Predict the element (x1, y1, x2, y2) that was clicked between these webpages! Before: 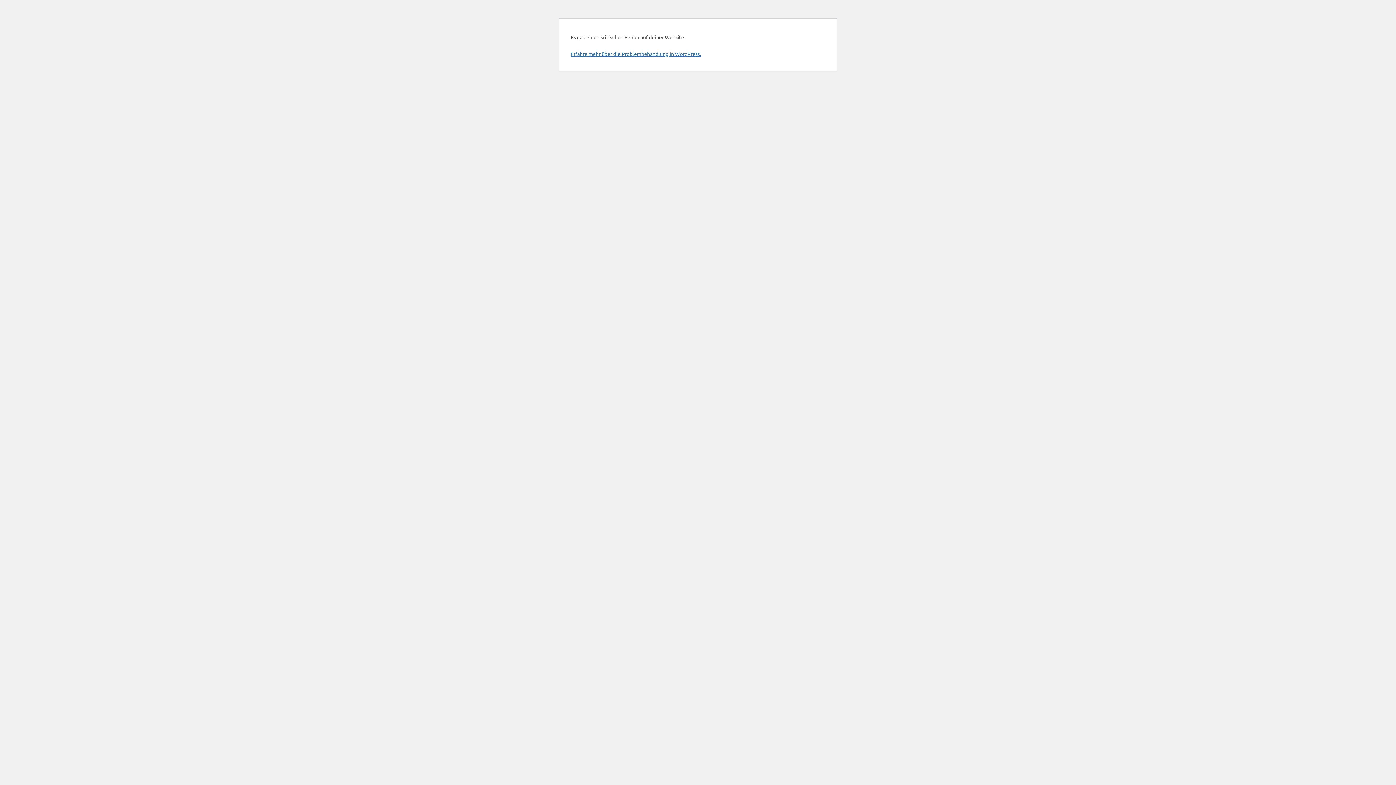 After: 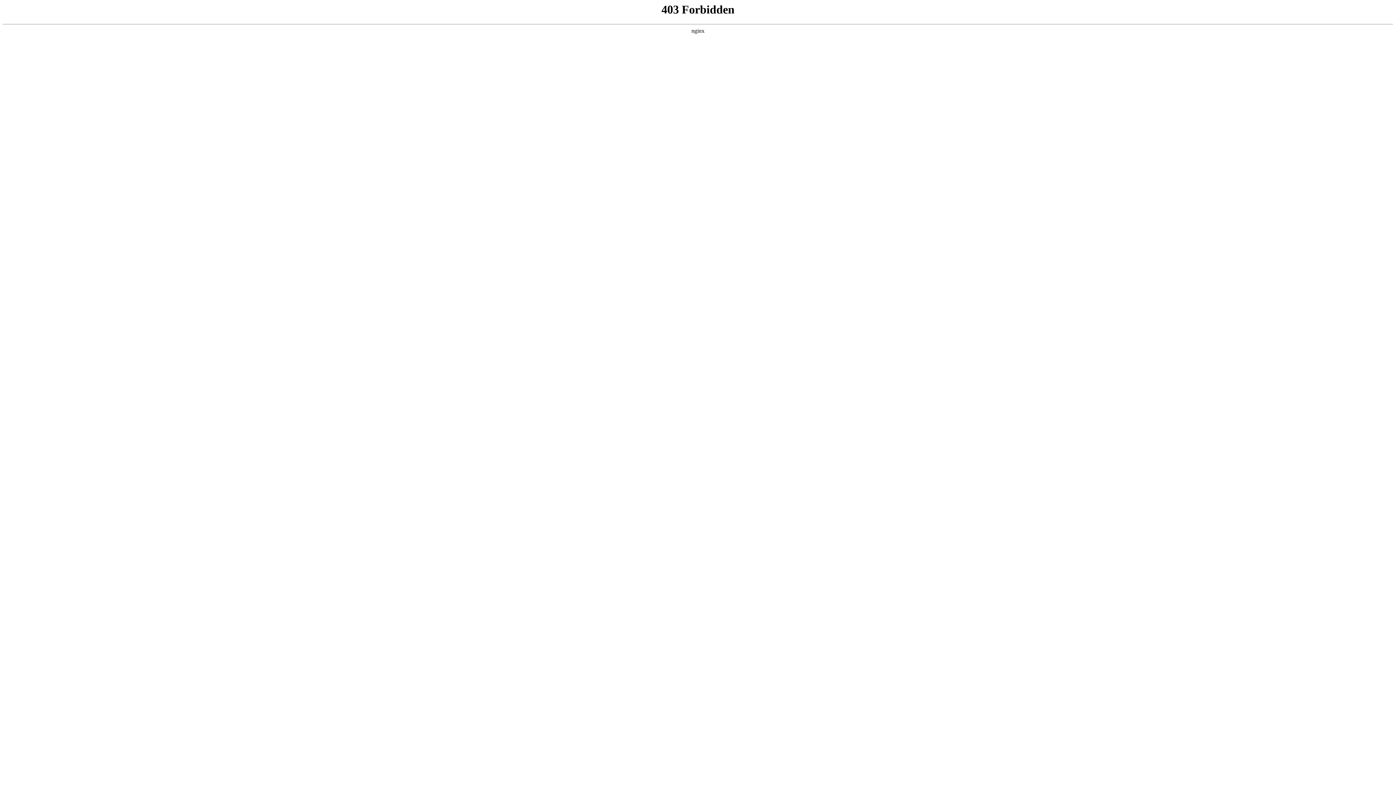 Action: bbox: (570, 50, 701, 57) label: Erfahre mehr über die Problembehandlung in WordPress.